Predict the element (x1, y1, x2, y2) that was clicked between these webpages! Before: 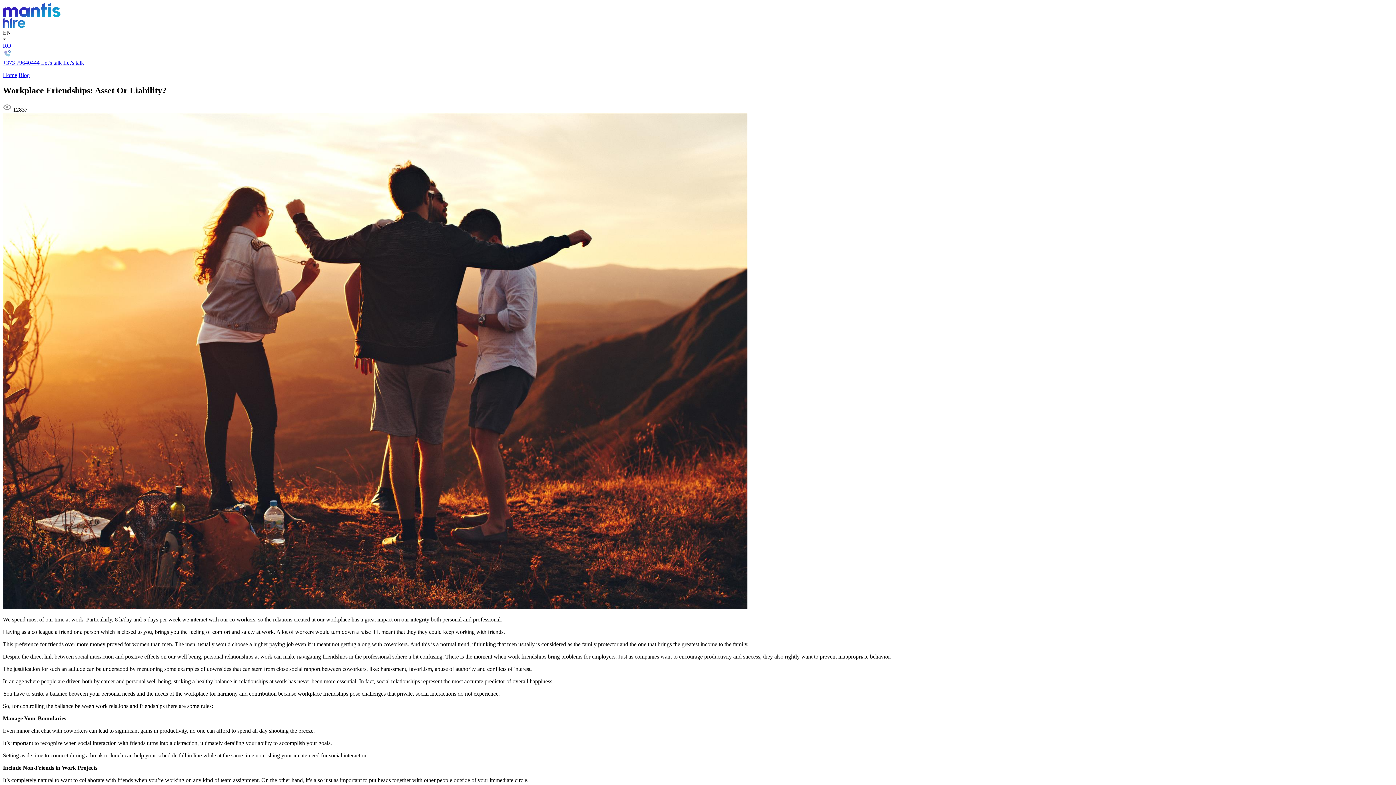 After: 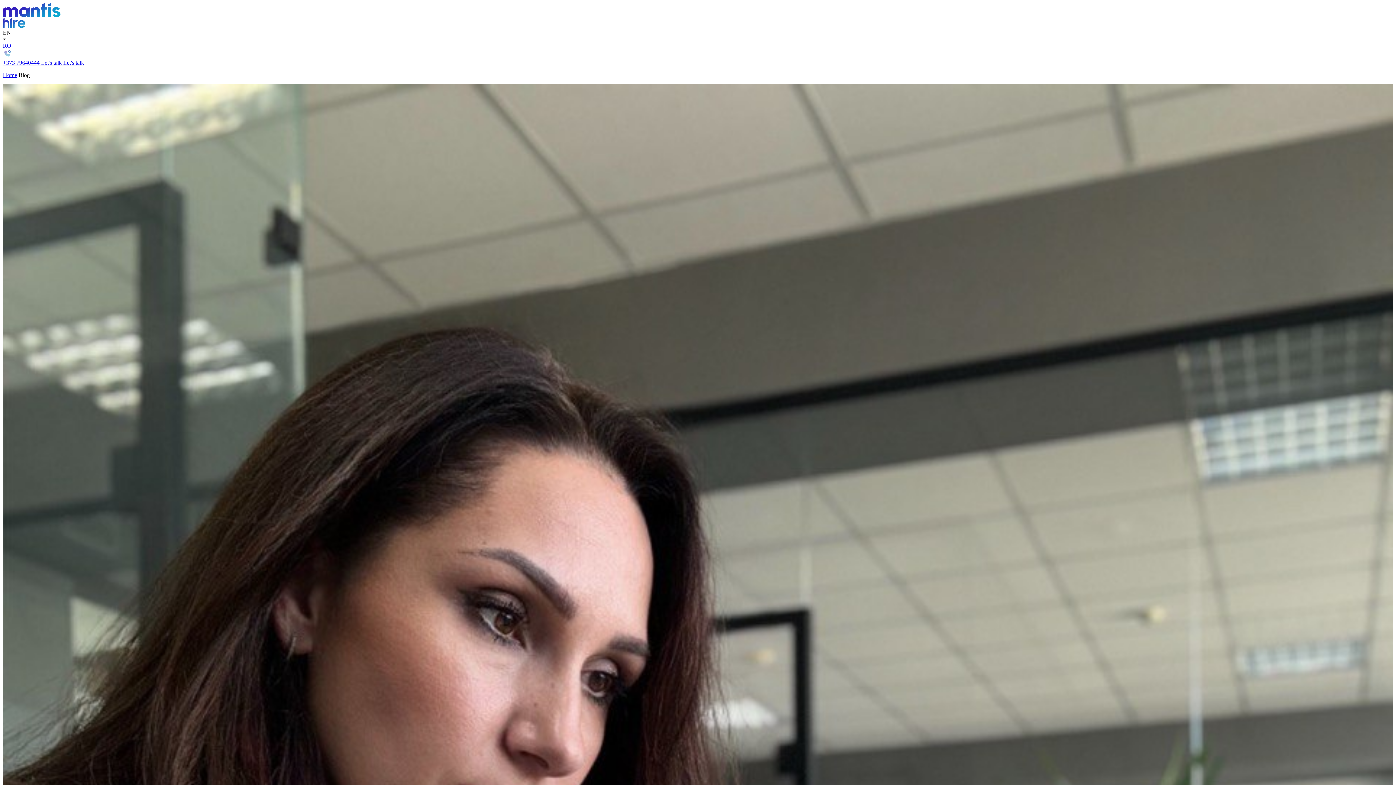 Action: bbox: (18, 72, 29, 78) label: Blog